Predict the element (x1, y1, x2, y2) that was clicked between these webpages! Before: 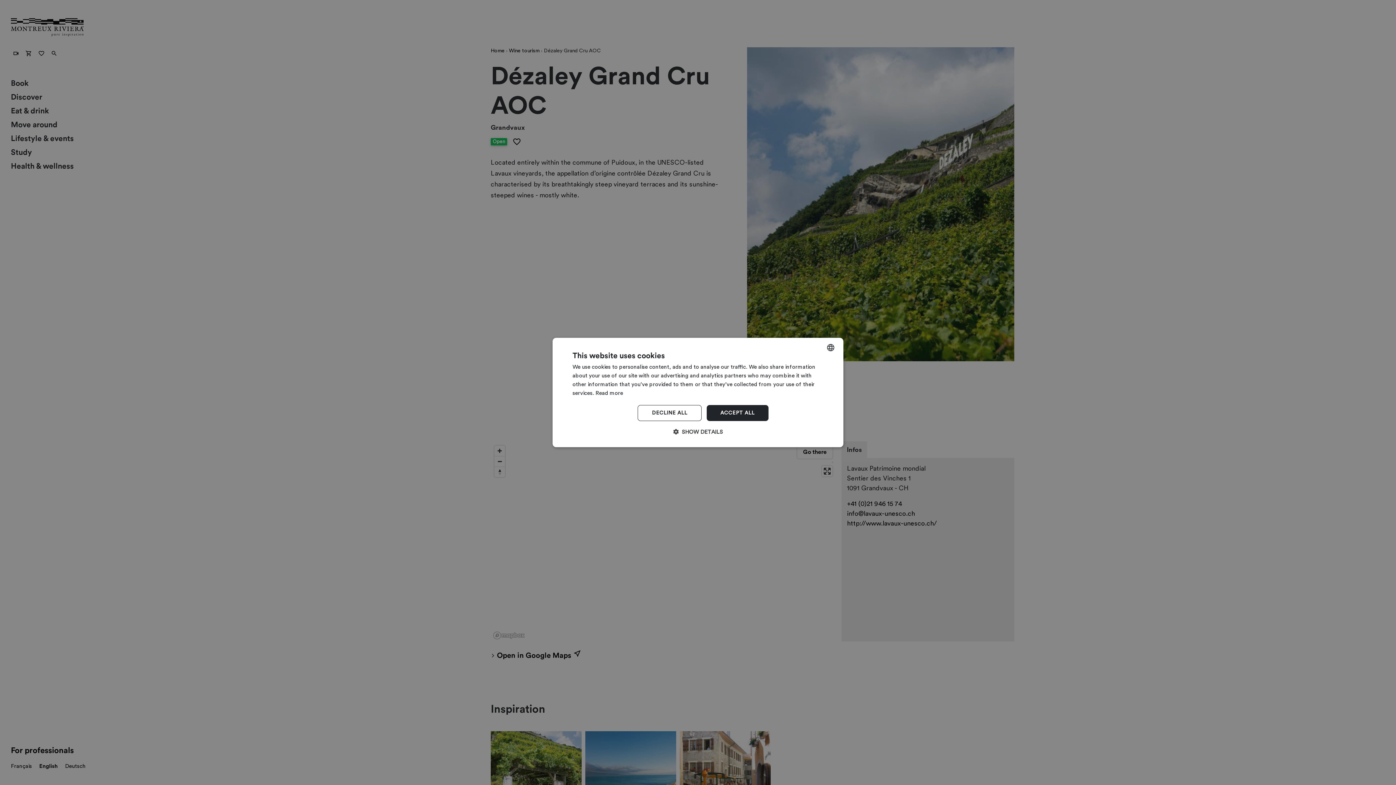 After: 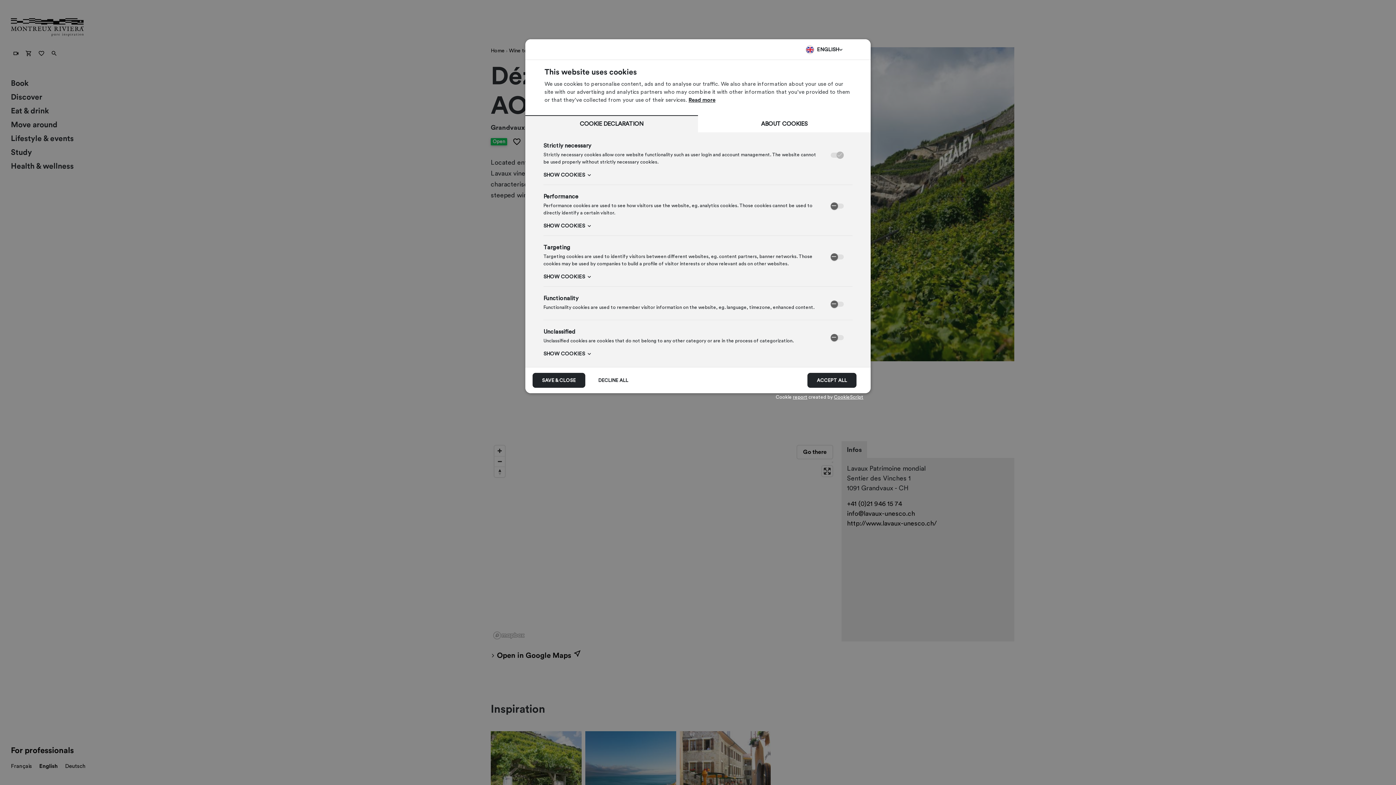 Action: label:  SHOW DETAILS bbox: (572, 428, 823, 436)